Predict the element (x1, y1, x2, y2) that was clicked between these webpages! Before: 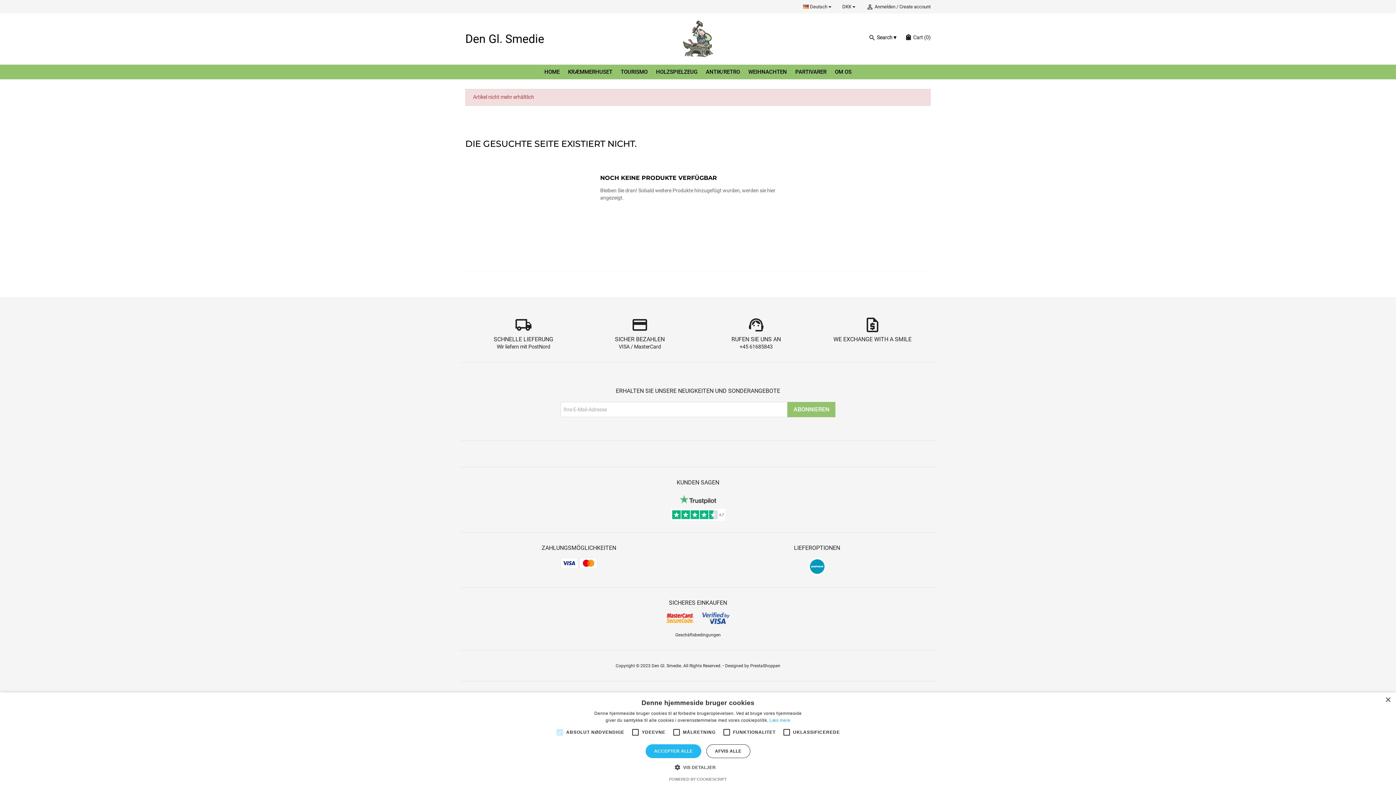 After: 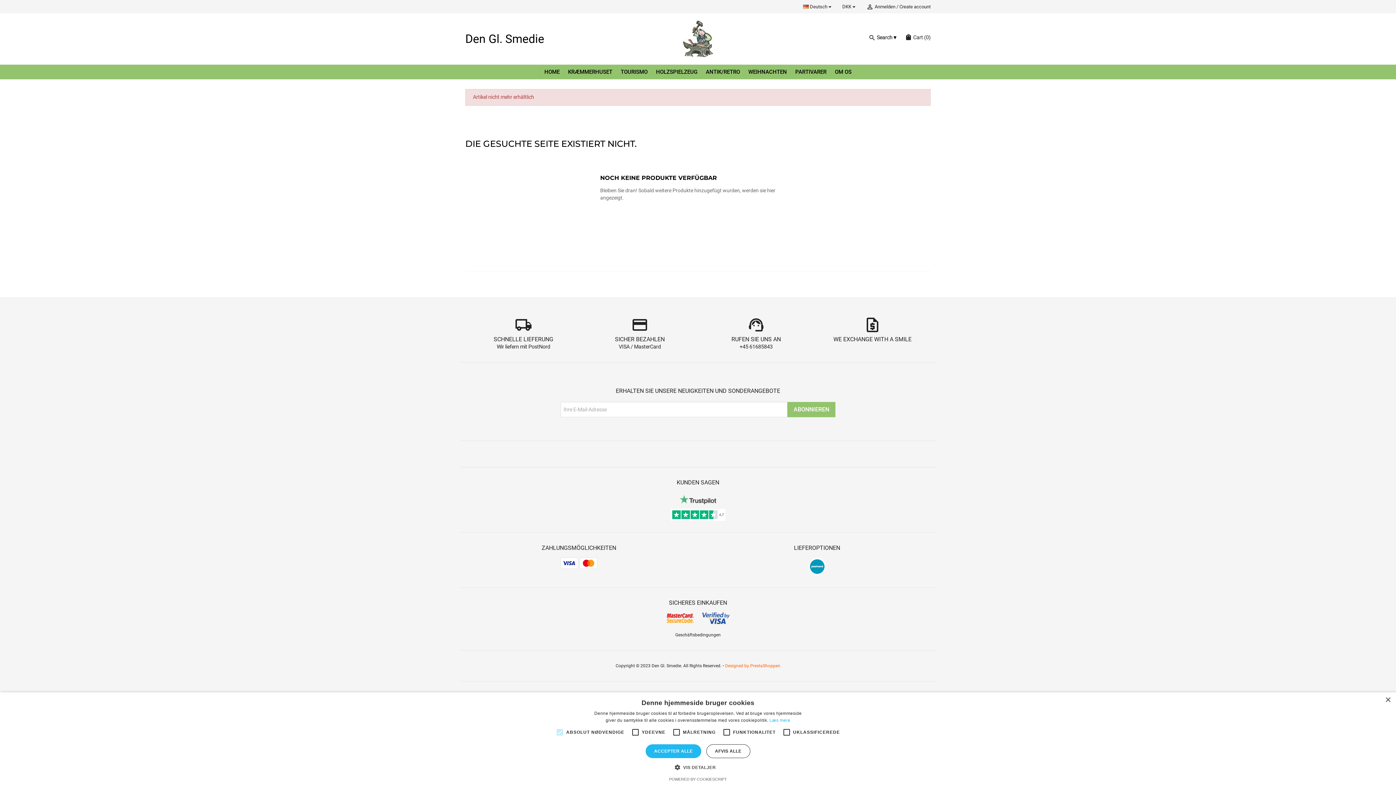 Action: bbox: (725, 663, 780, 668) label: Designed by PrestaShoppen